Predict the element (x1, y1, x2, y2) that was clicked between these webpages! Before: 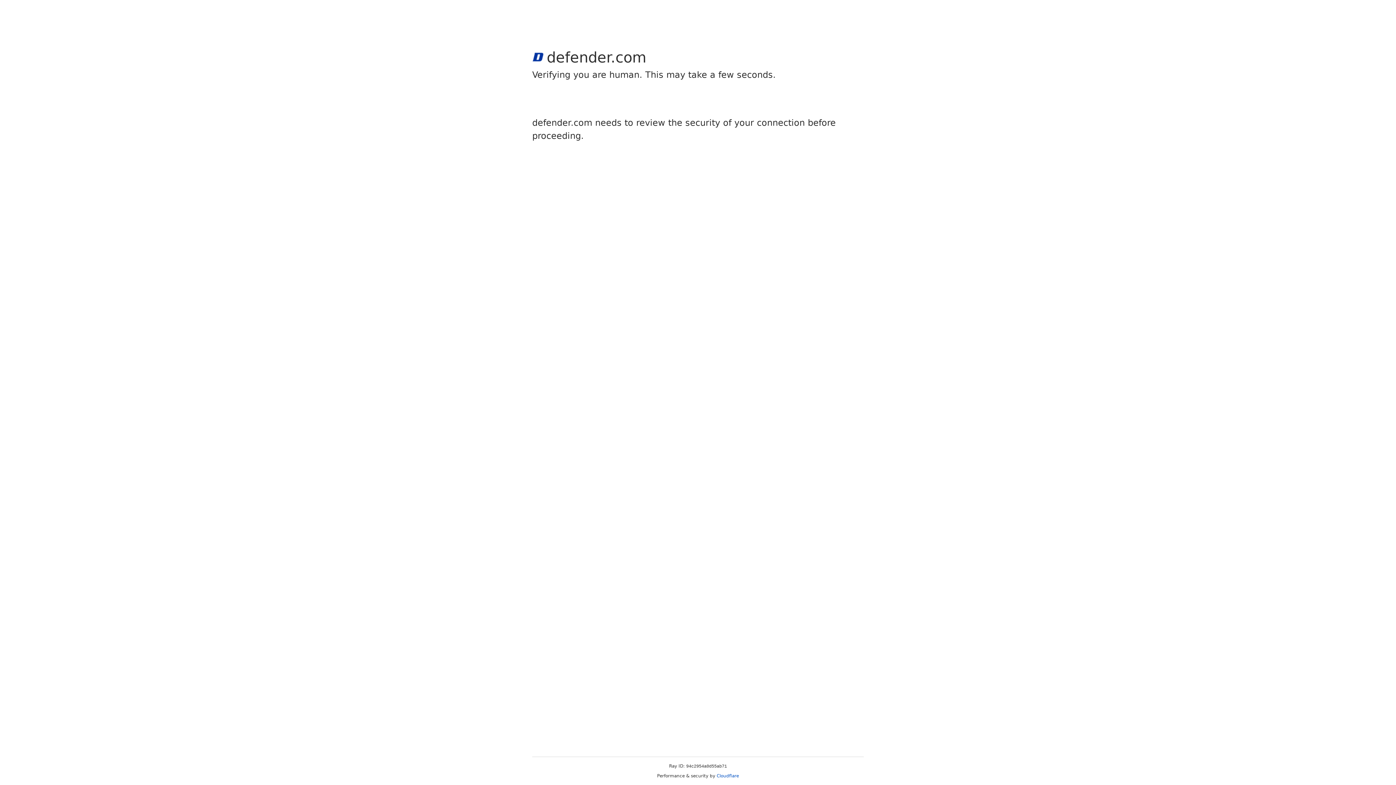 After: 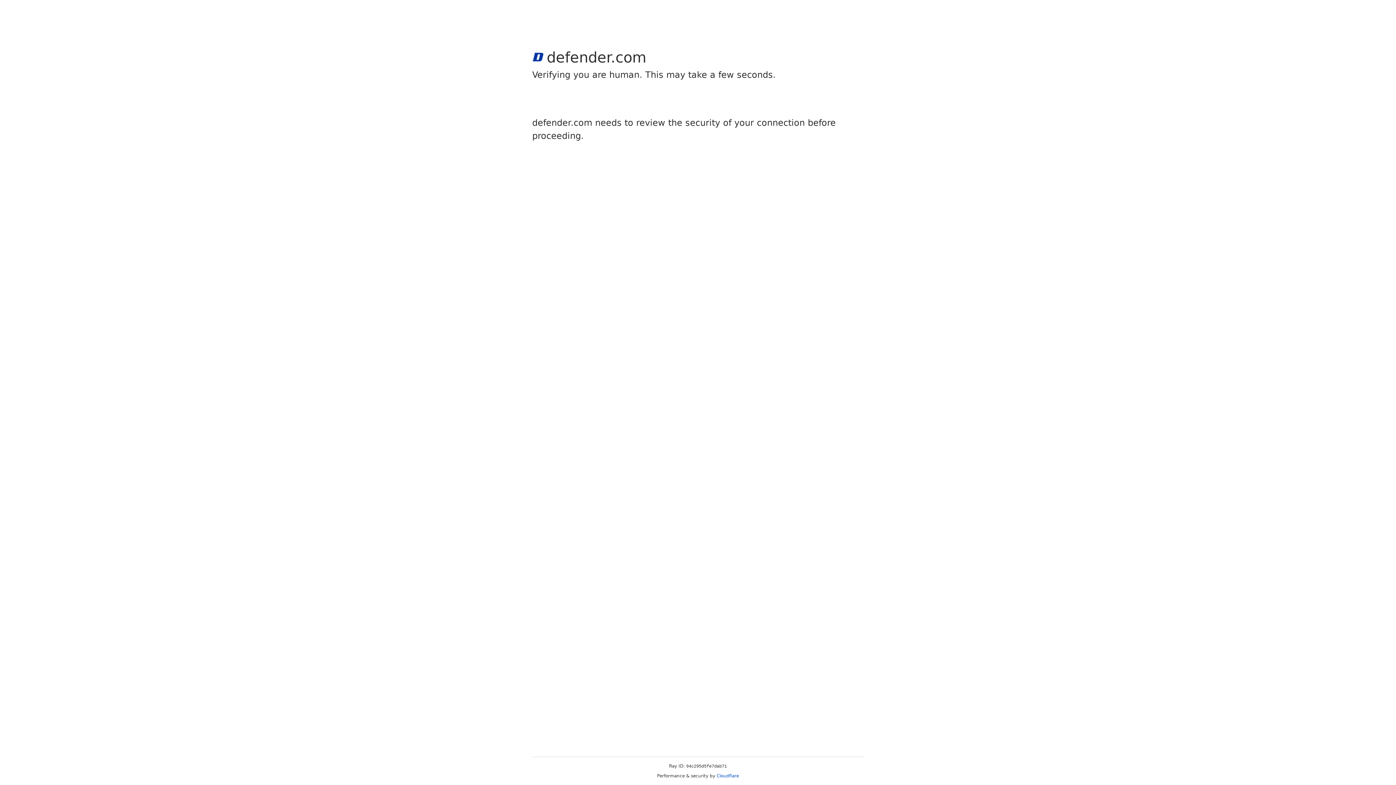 Action: label: Cloudflare bbox: (716, 773, 739, 778)